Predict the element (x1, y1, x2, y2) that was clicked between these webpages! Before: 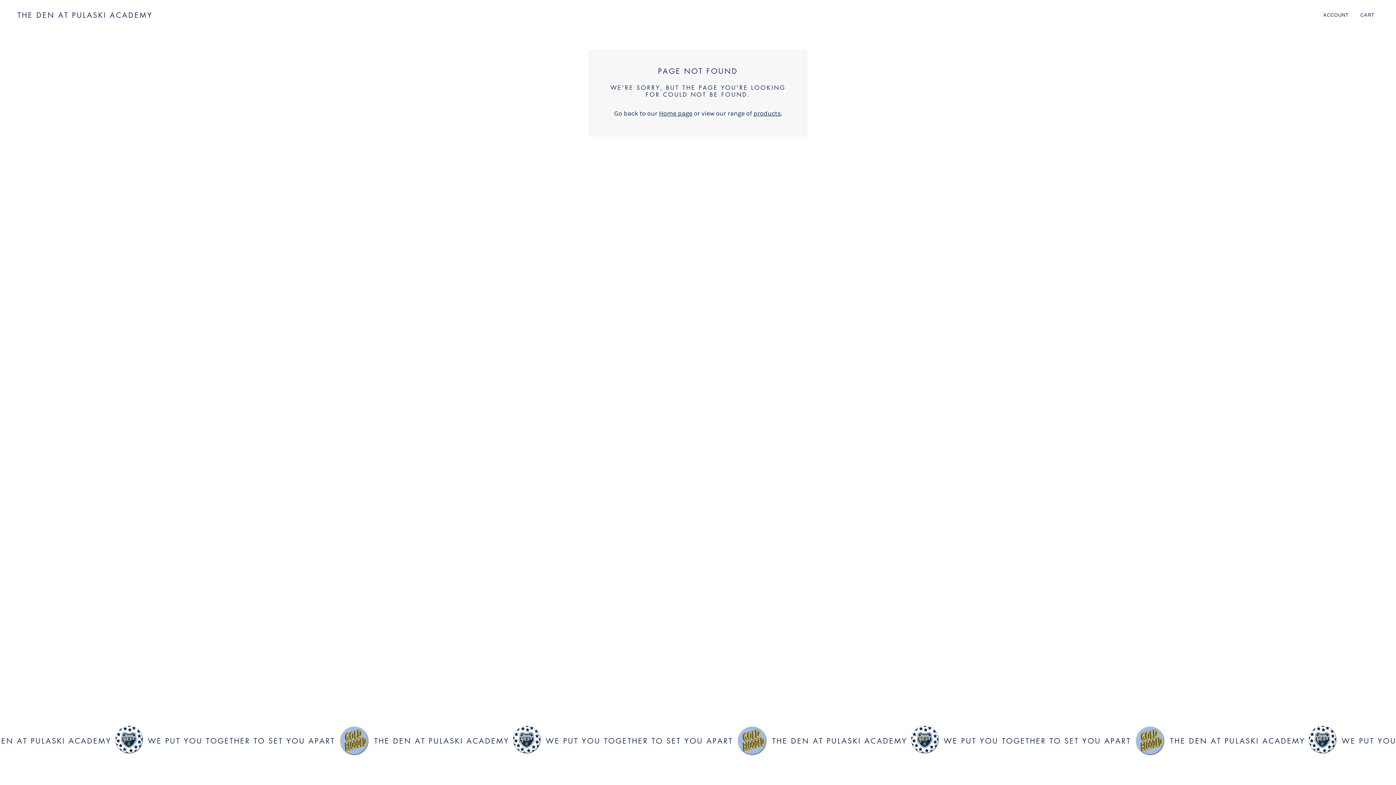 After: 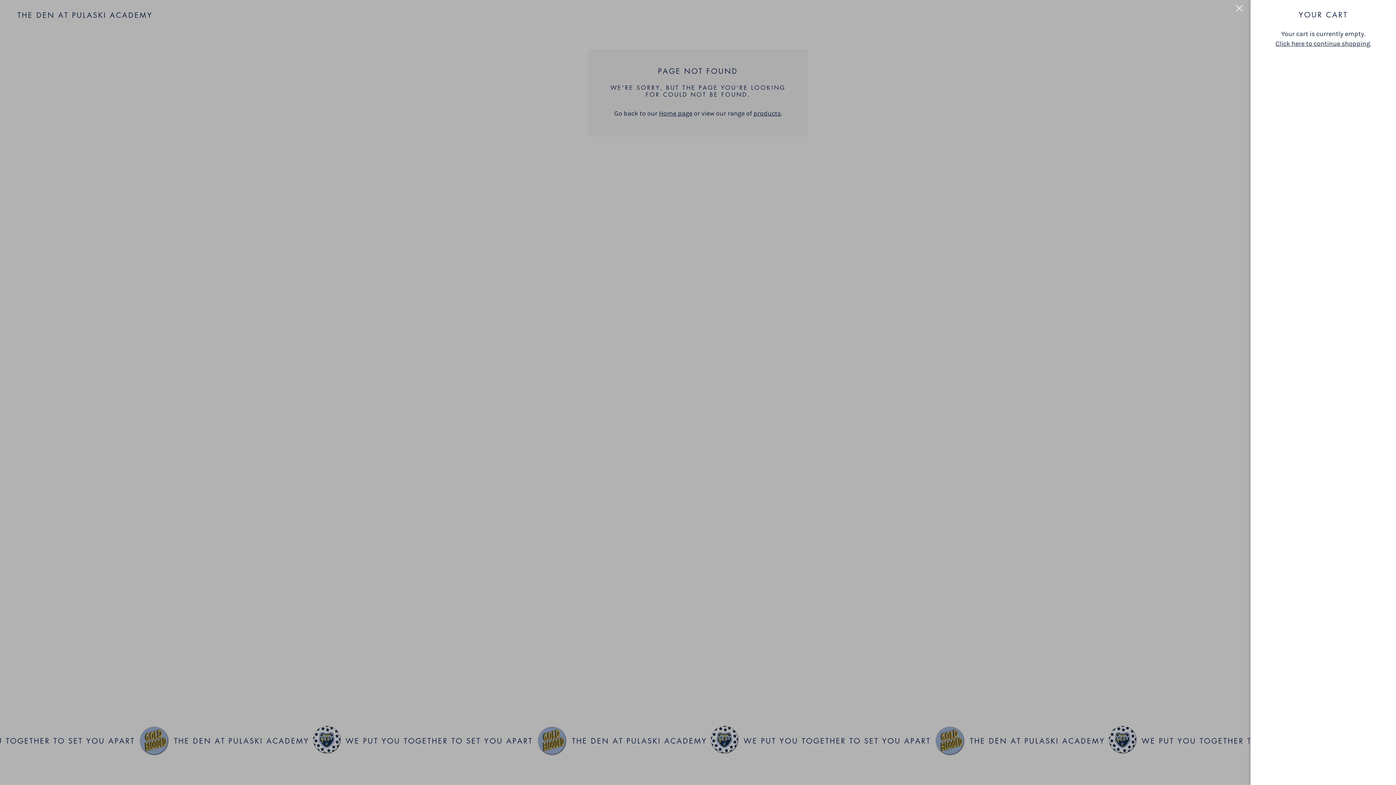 Action: label: CART  bbox: (1354, 5, 1382, 24)